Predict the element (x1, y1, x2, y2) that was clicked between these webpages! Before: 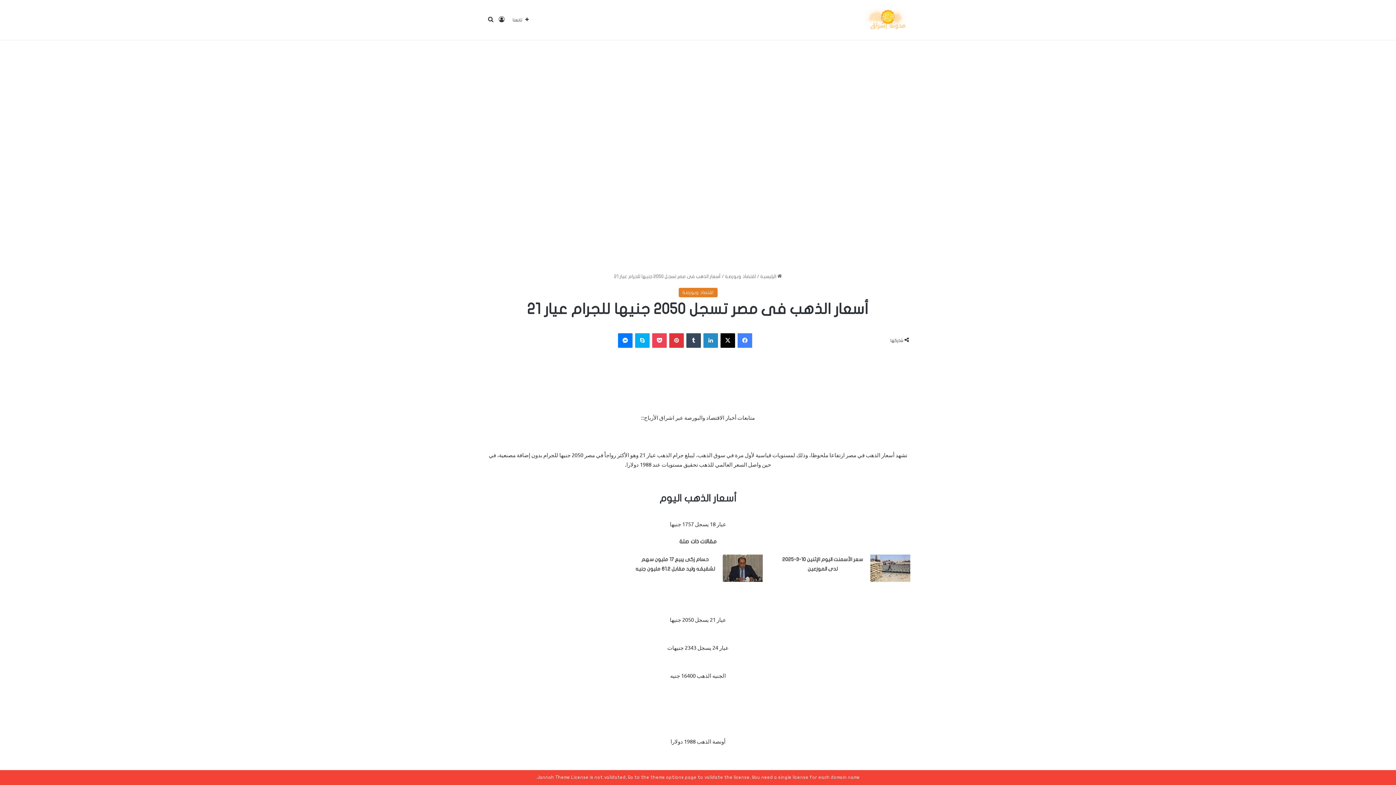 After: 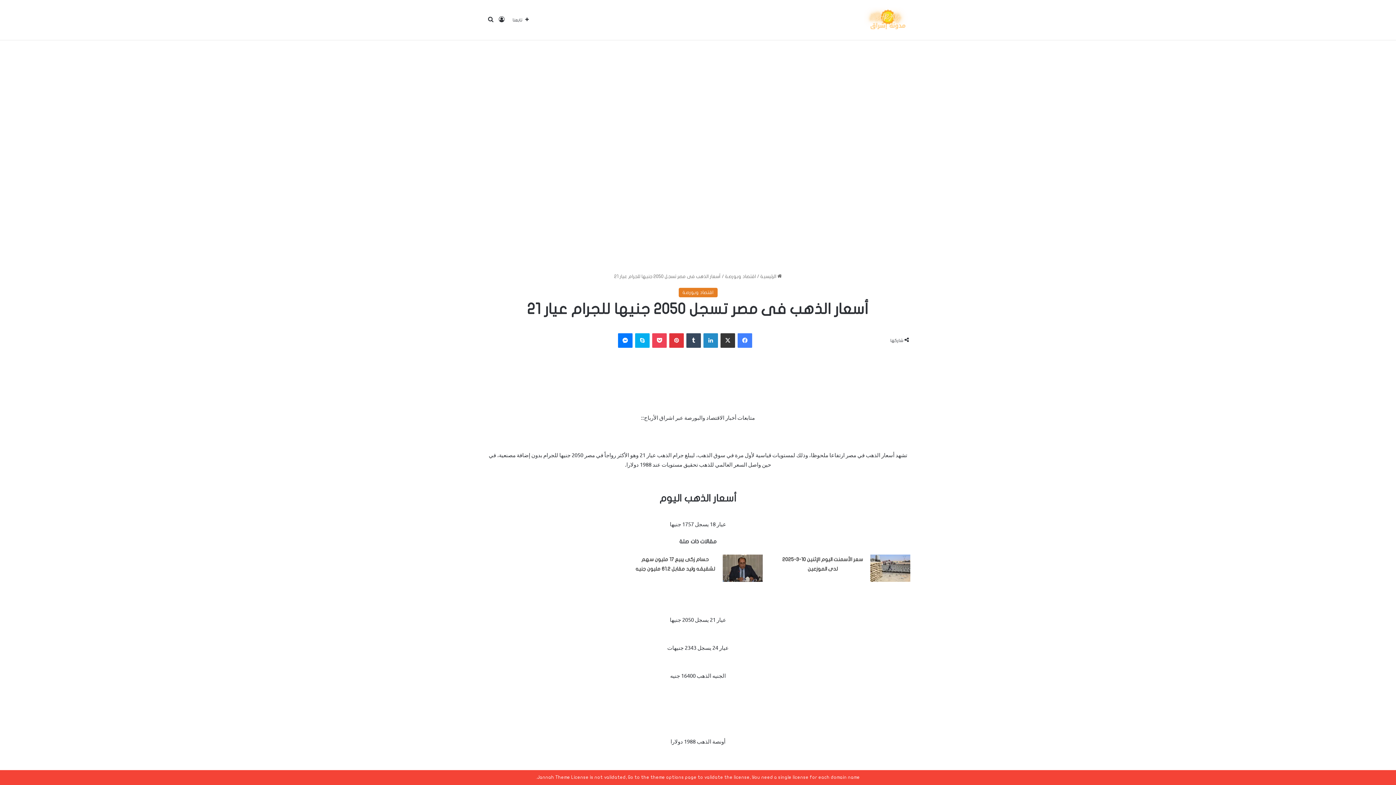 Action: label: X bbox: (720, 333, 735, 348)